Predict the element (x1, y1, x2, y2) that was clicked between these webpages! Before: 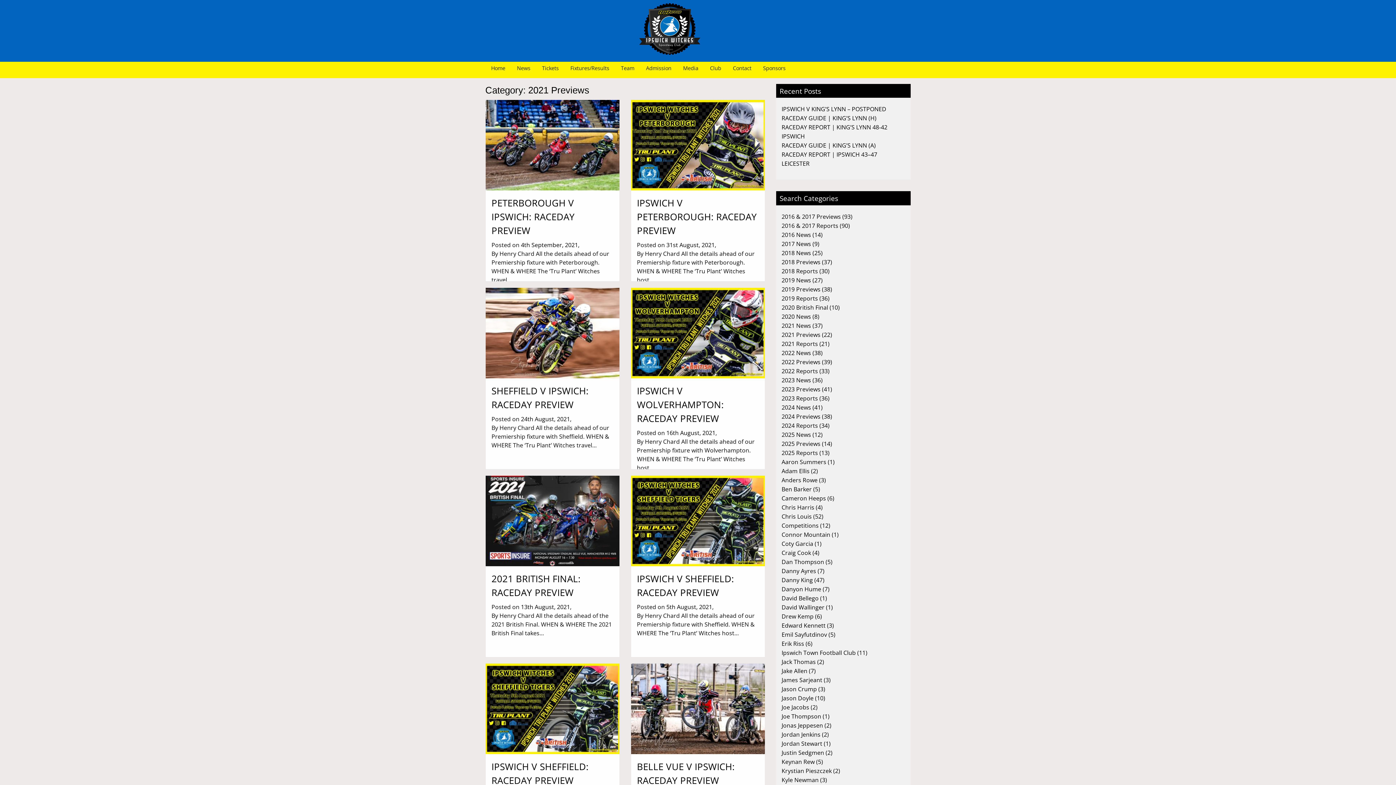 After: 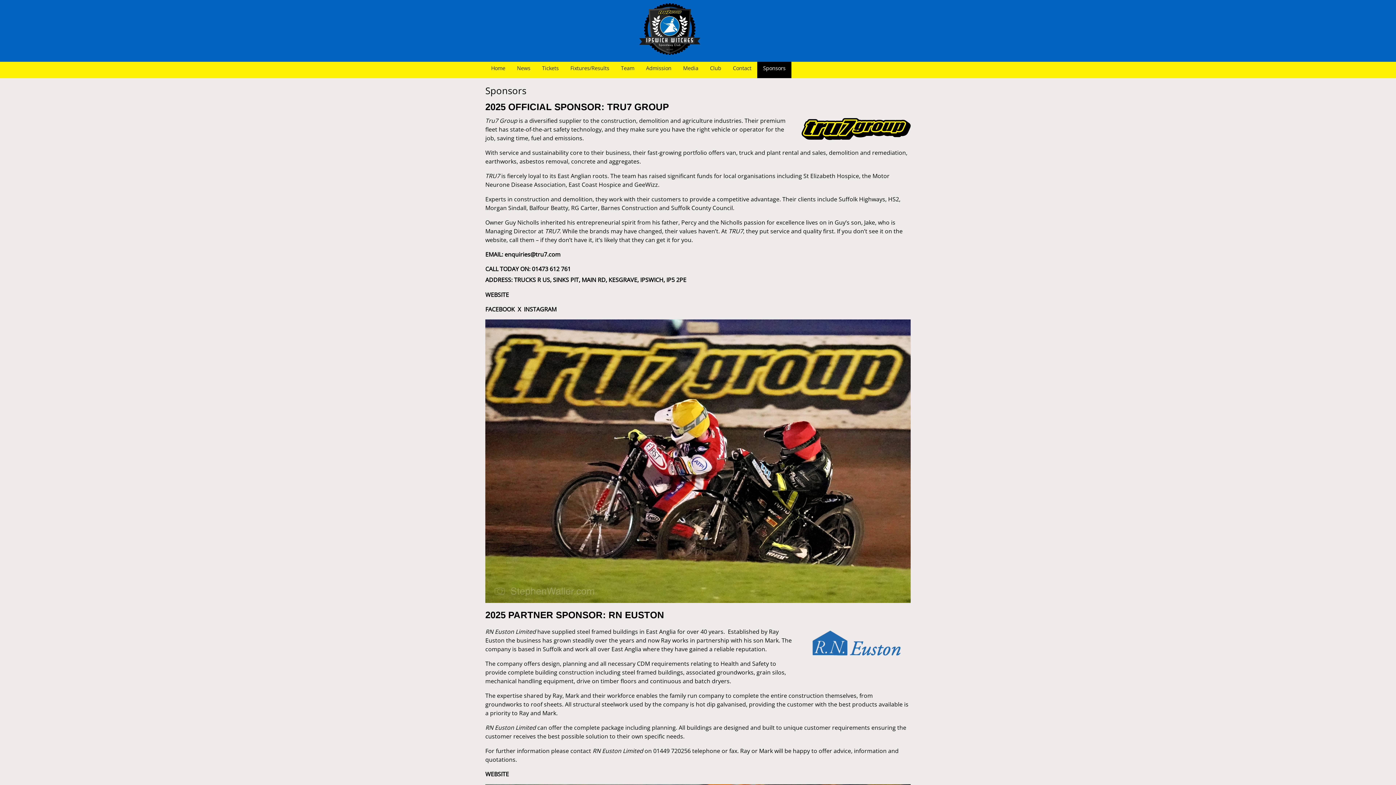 Action: label: Sponsors bbox: (757, 61, 791, 75)